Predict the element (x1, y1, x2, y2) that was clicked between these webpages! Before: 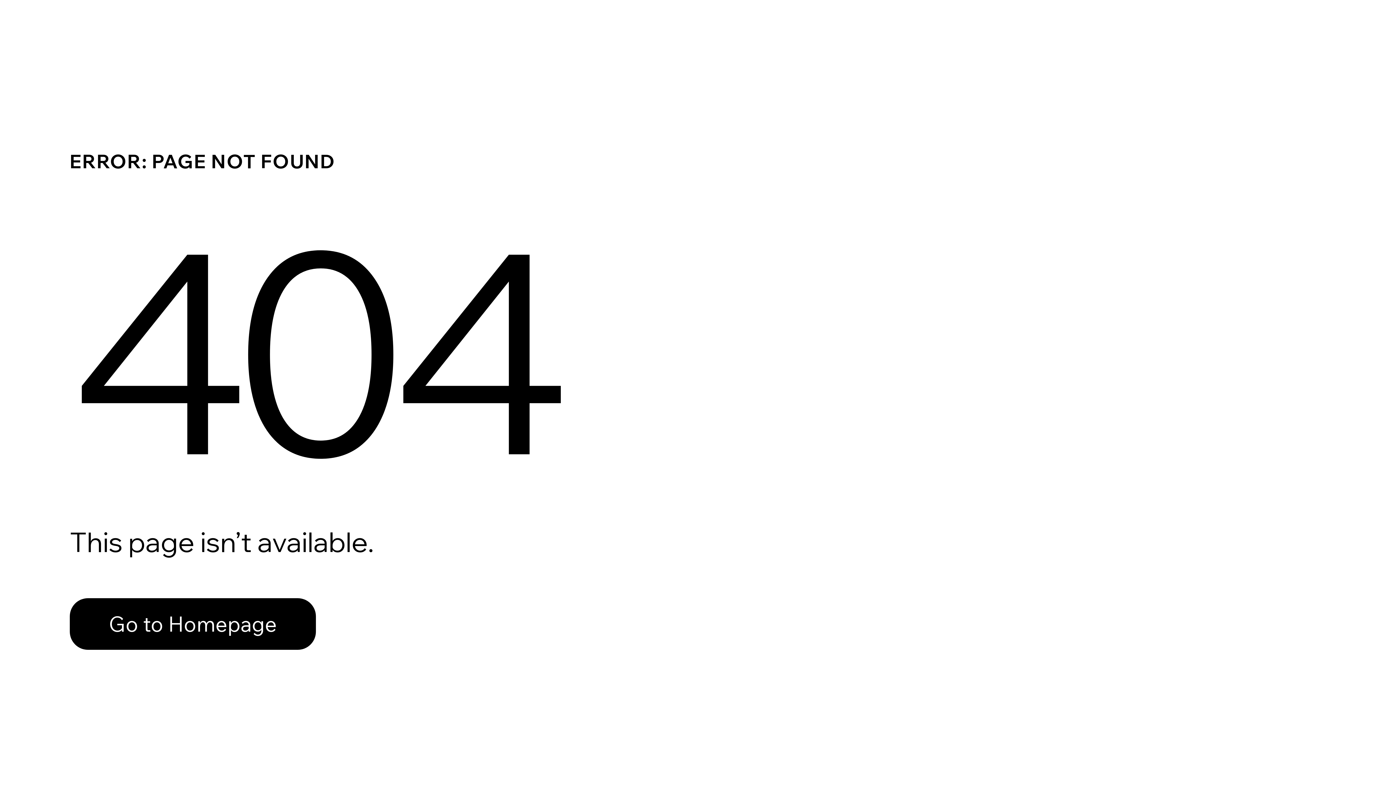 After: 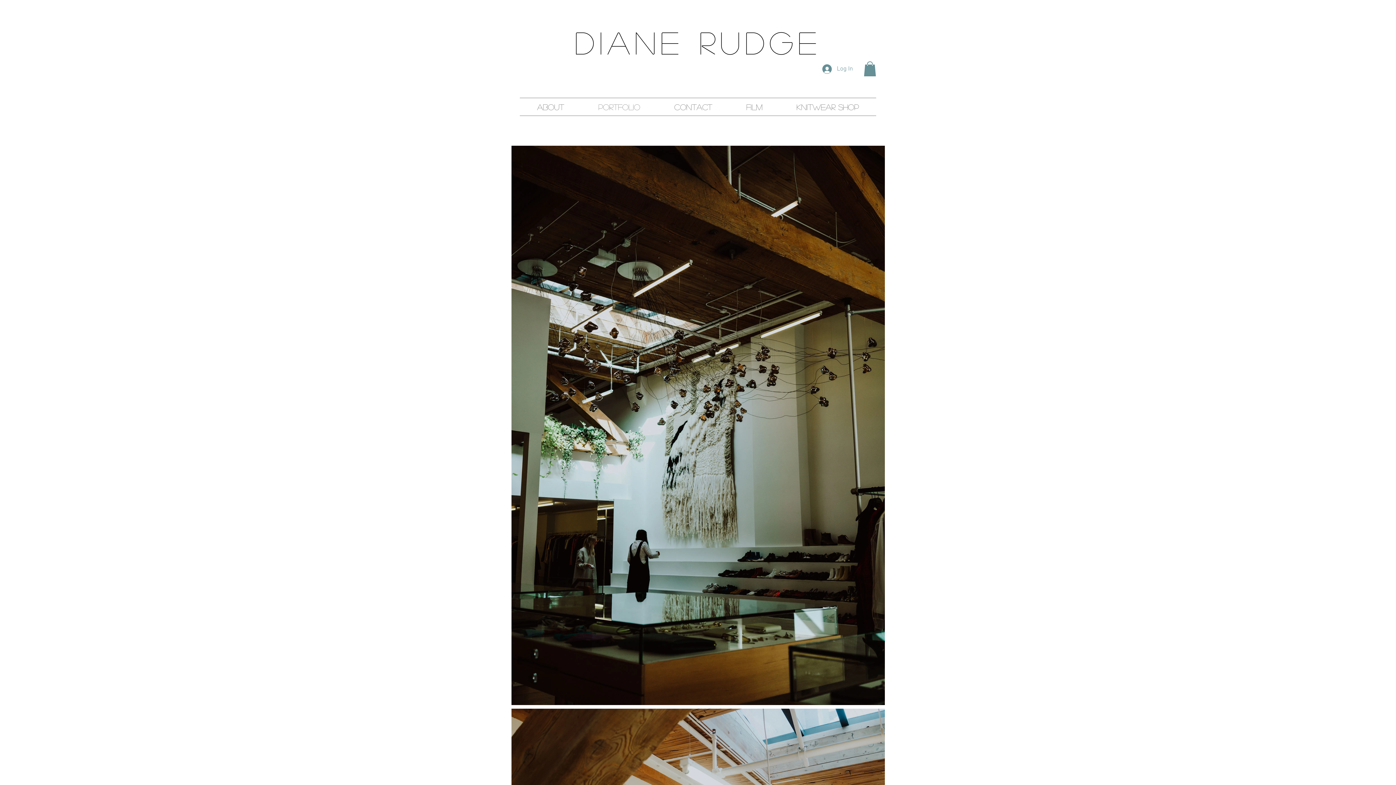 Action: label: Go to Homepage bbox: (69, 582, 768, 659)